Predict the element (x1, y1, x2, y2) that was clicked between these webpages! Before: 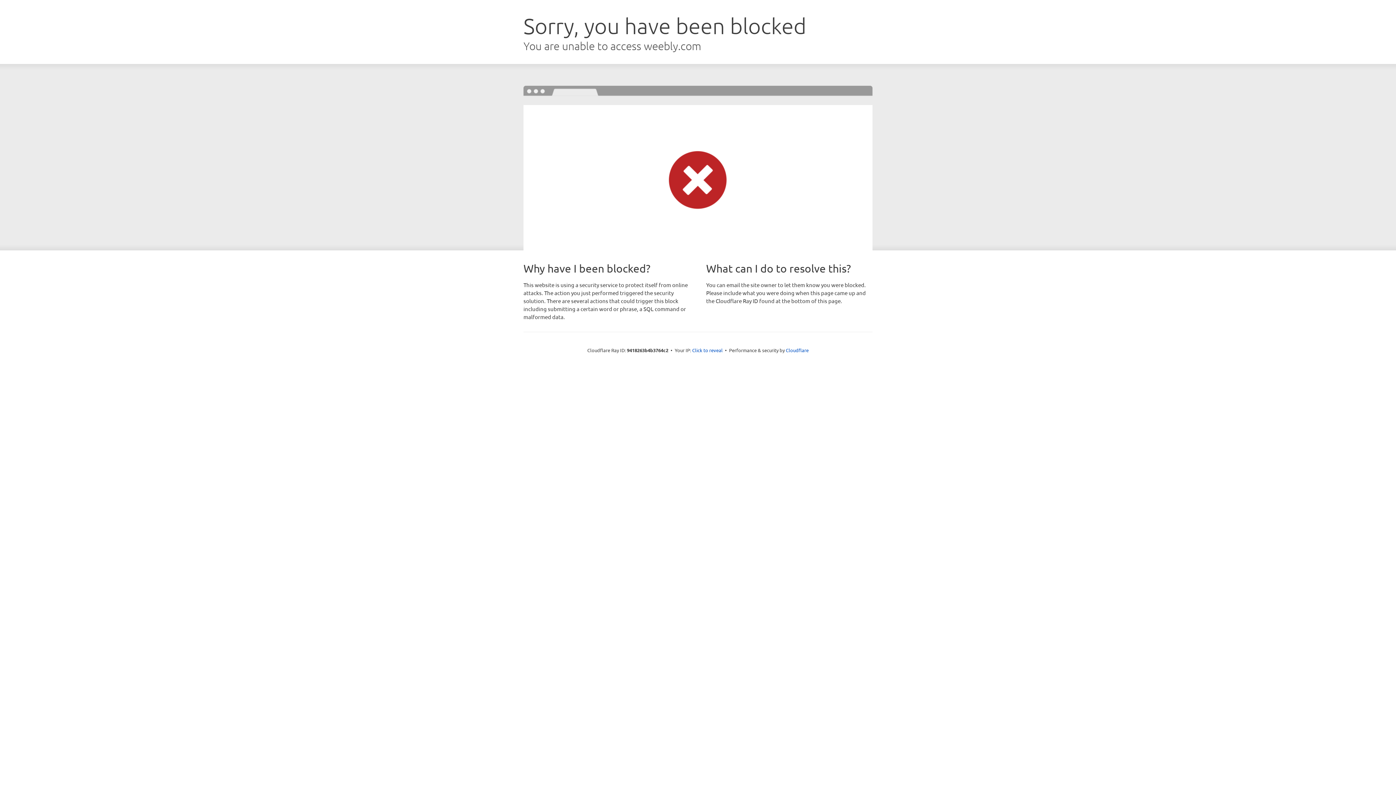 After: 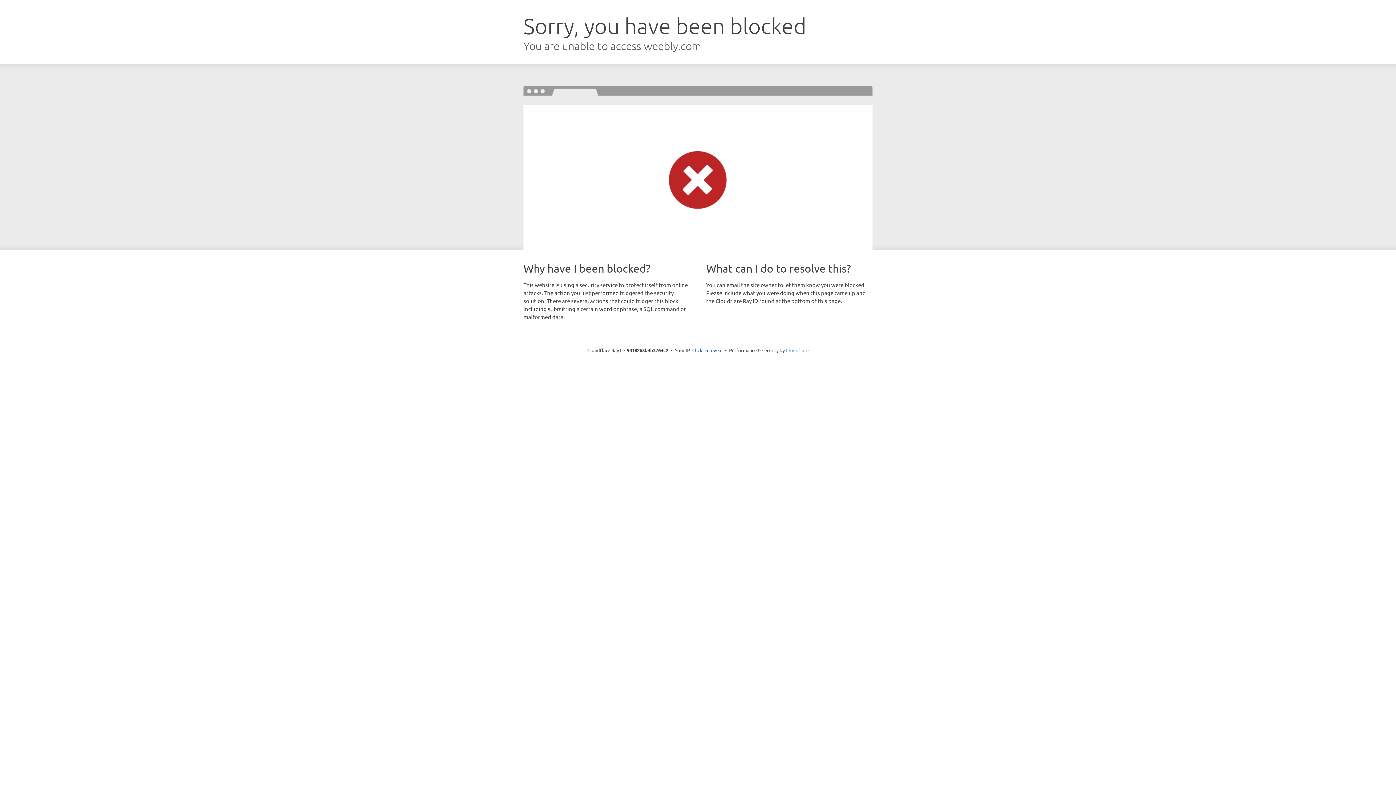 Action: label: Cloudflare bbox: (786, 347, 808, 353)